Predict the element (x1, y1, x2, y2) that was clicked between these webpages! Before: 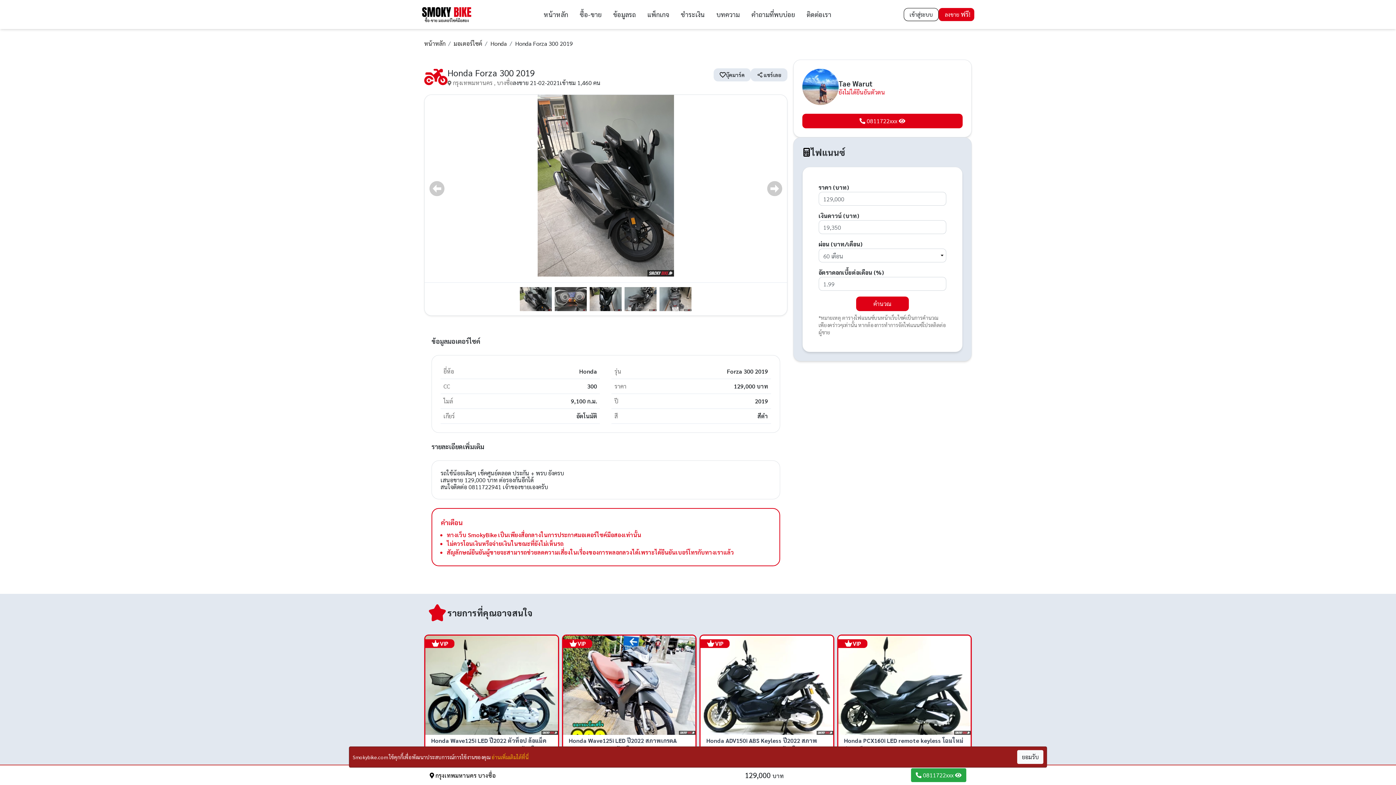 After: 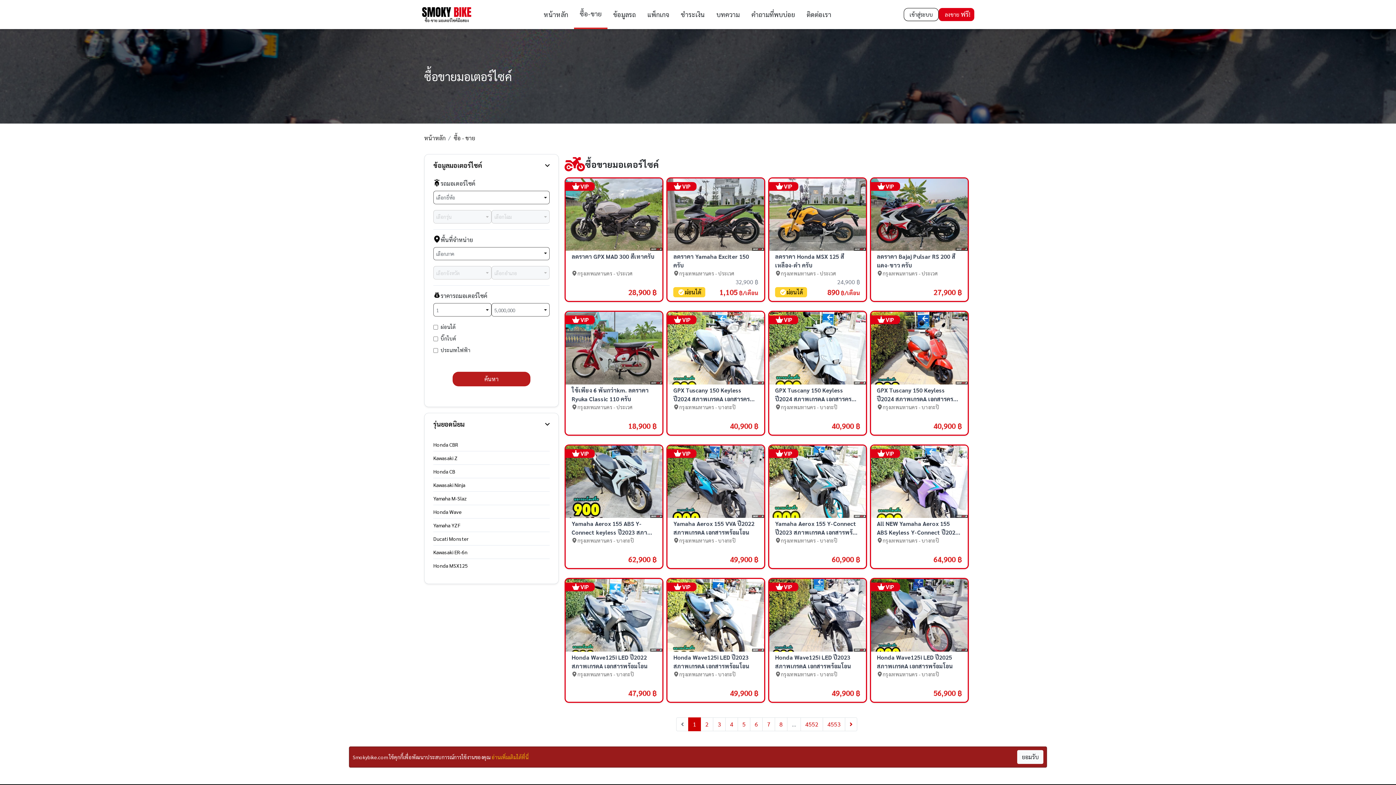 Action: bbox: (574, 0, 607, 29) label: ซื้อ-ขาย